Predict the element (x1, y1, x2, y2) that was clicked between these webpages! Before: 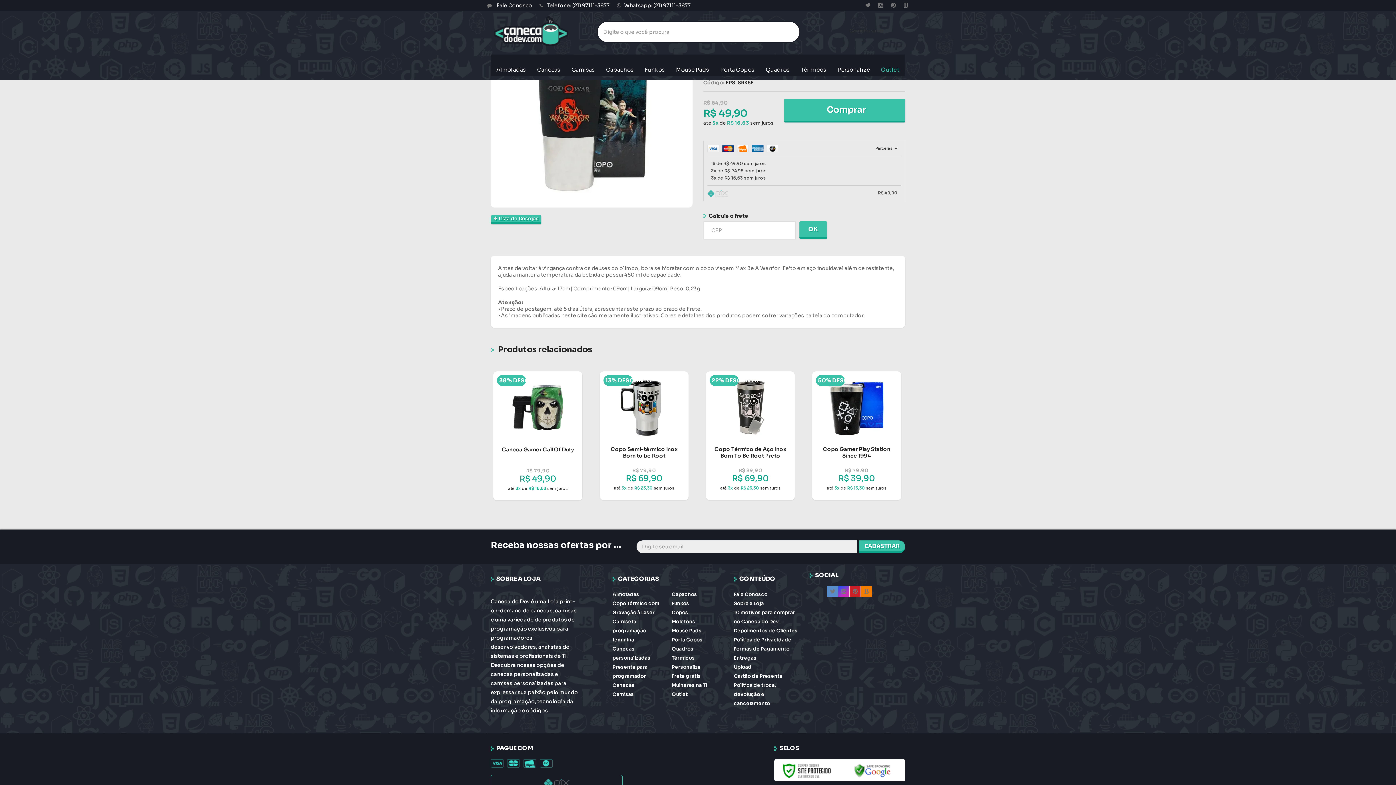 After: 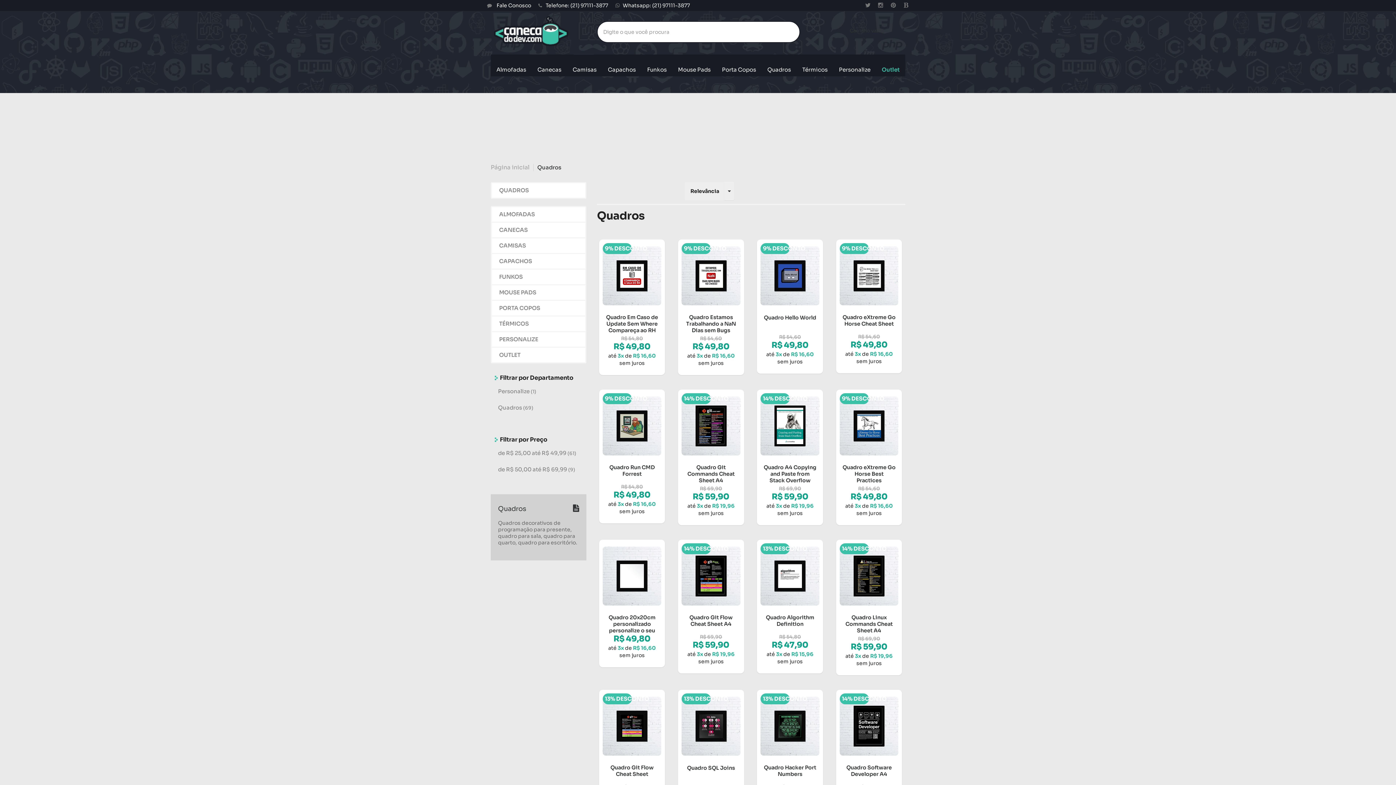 Action: bbox: (765, 54, 789, 76) label: Quadros